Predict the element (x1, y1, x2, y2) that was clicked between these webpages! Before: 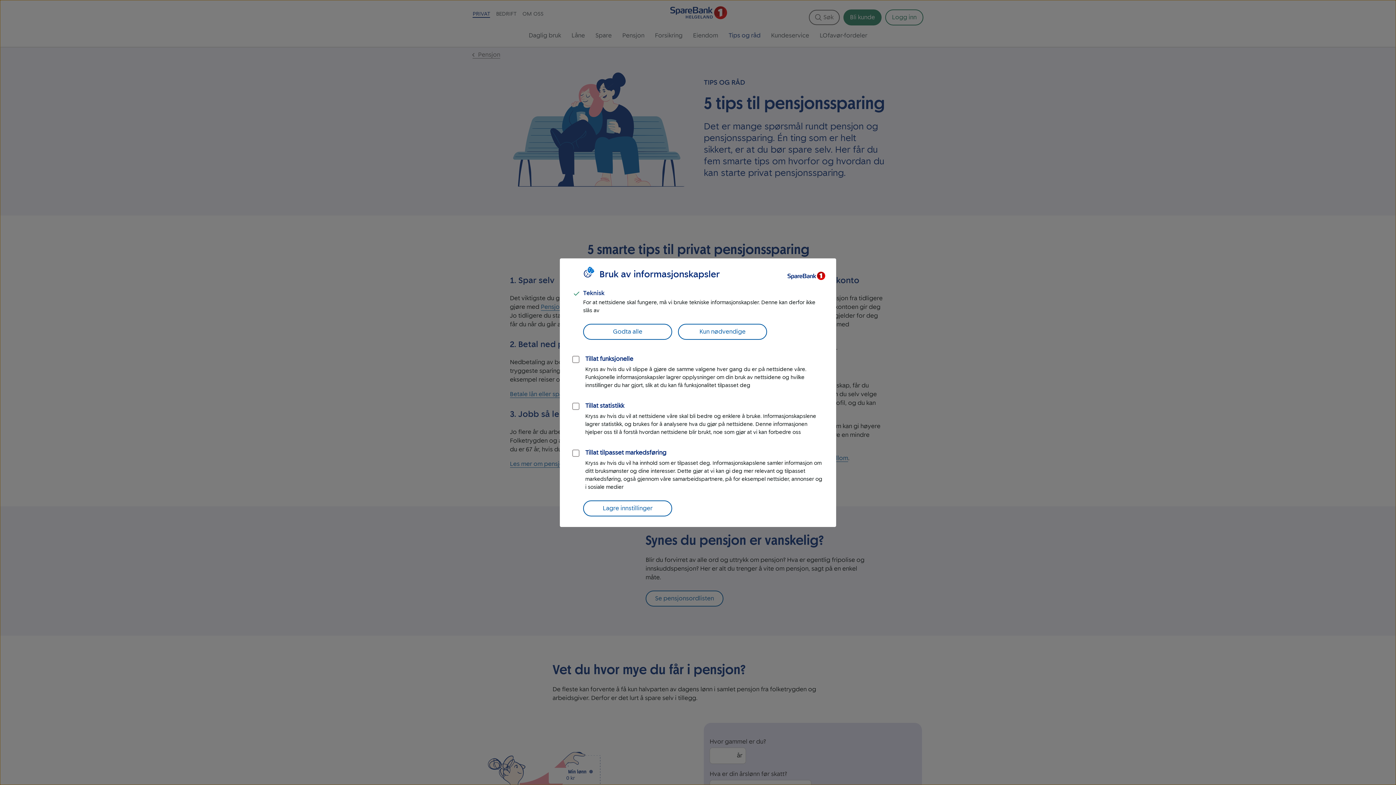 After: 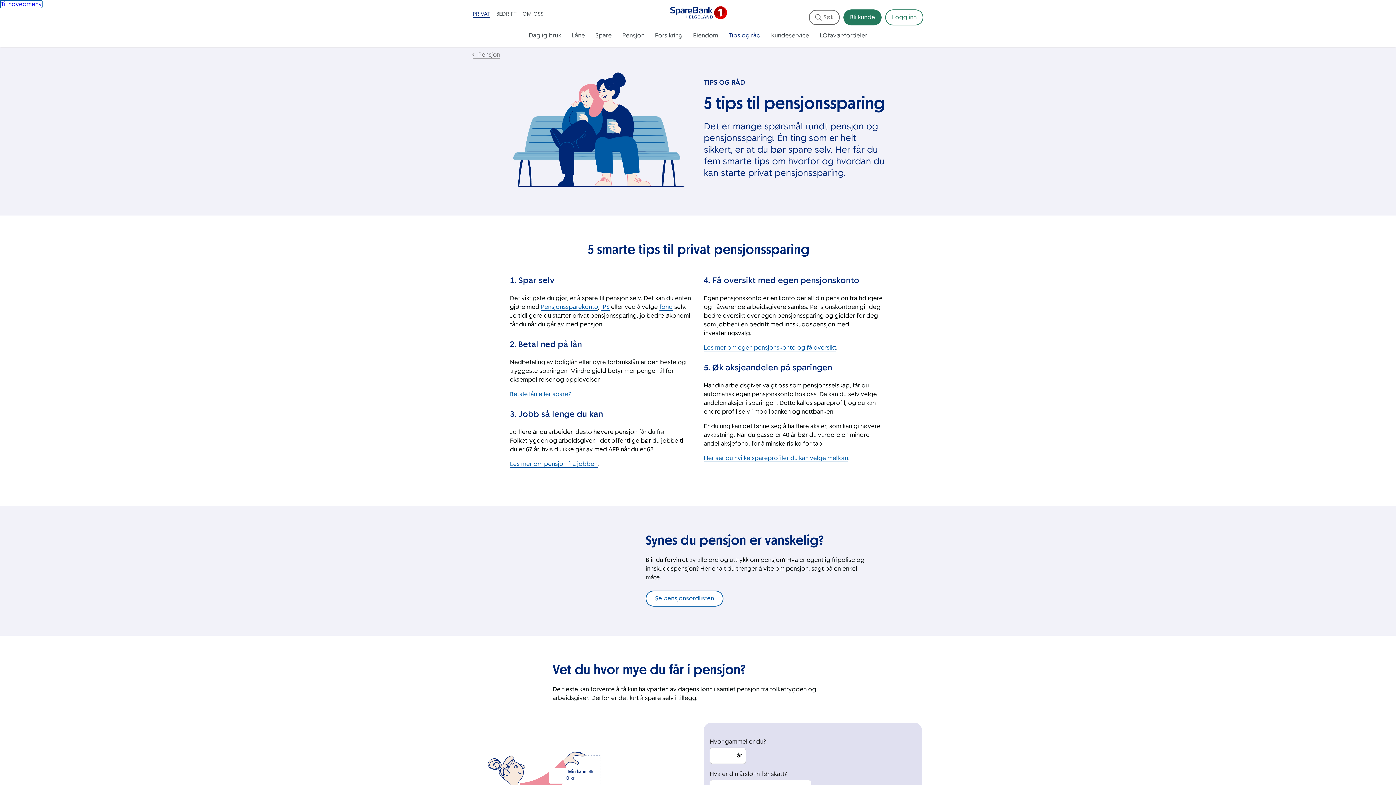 Action: label: Godta alle bbox: (583, 323, 672, 339)